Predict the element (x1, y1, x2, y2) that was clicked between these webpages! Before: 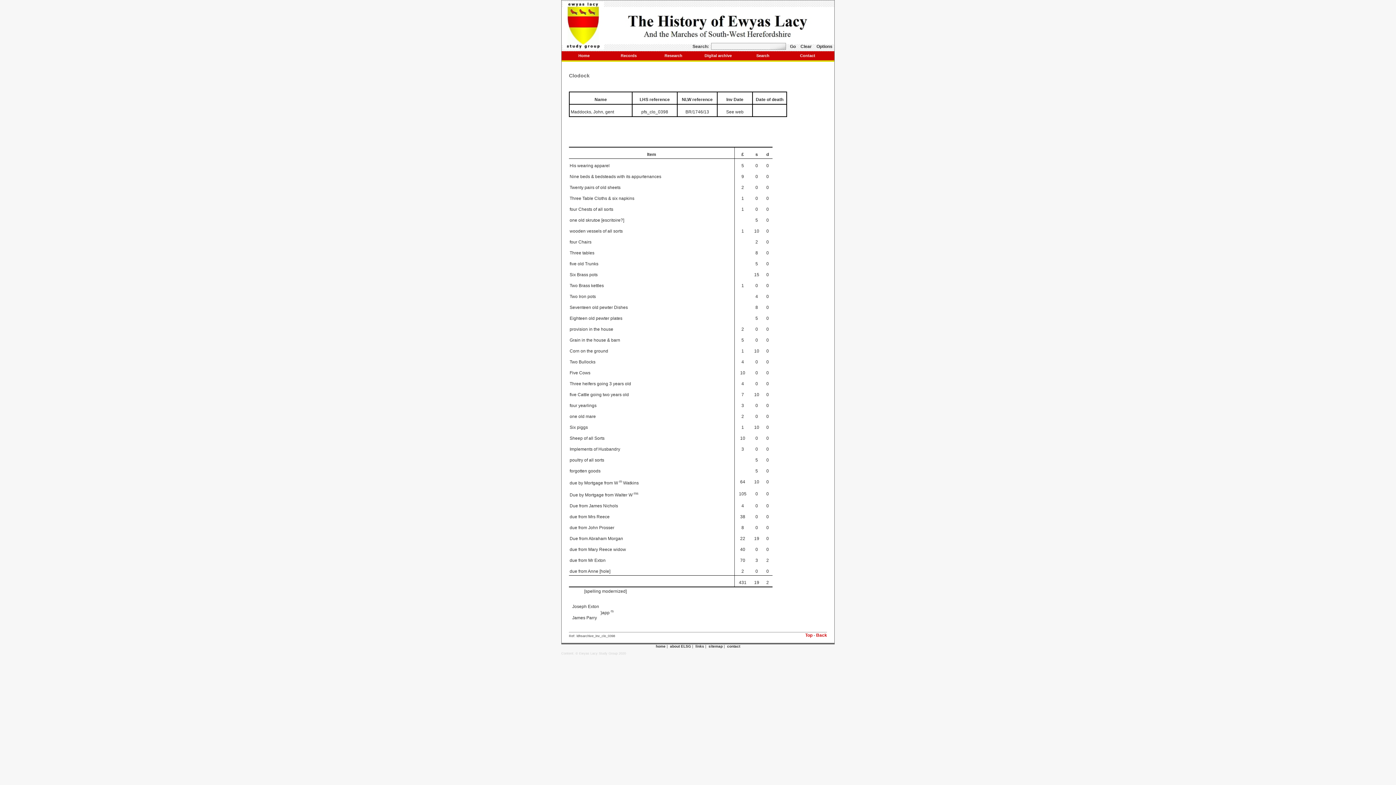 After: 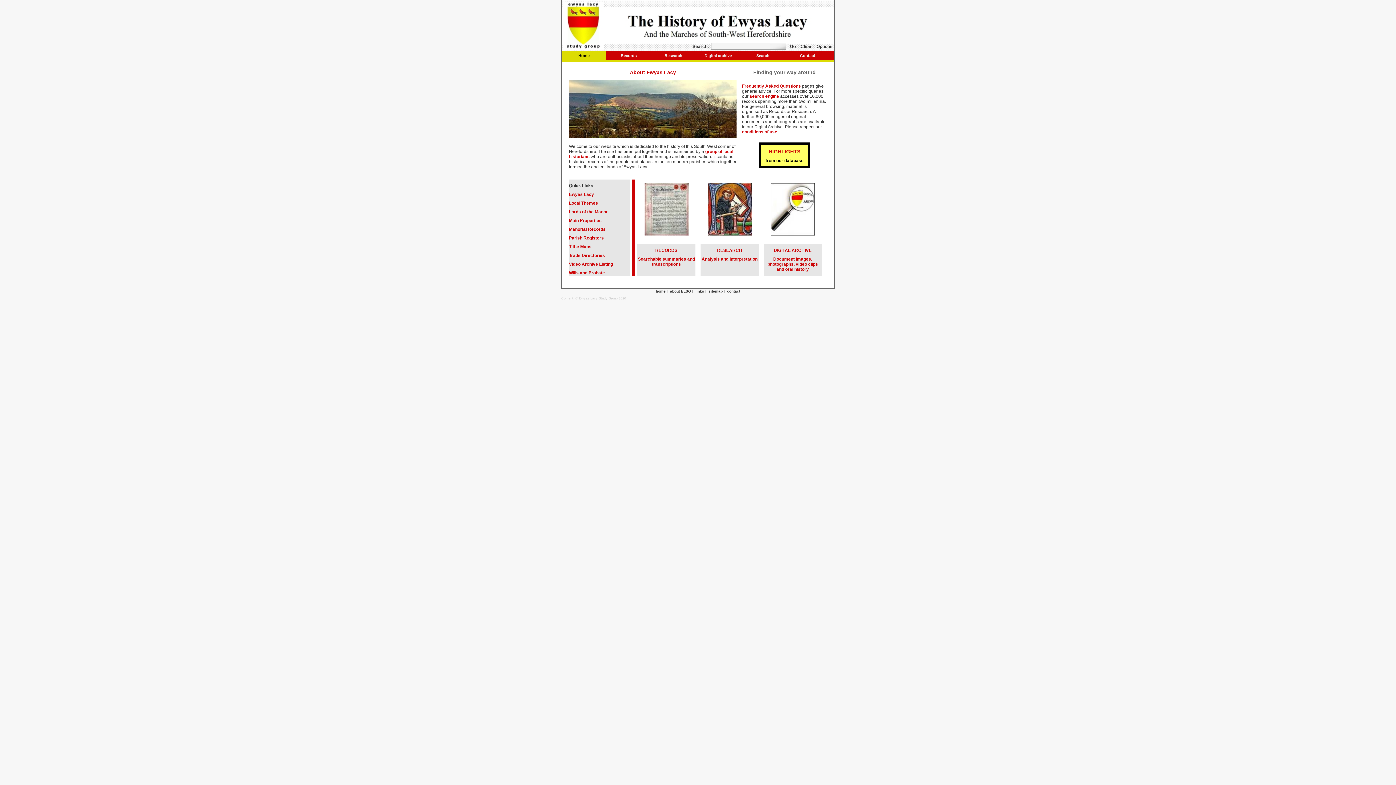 Action: bbox: (656, 644, 665, 648) label: home